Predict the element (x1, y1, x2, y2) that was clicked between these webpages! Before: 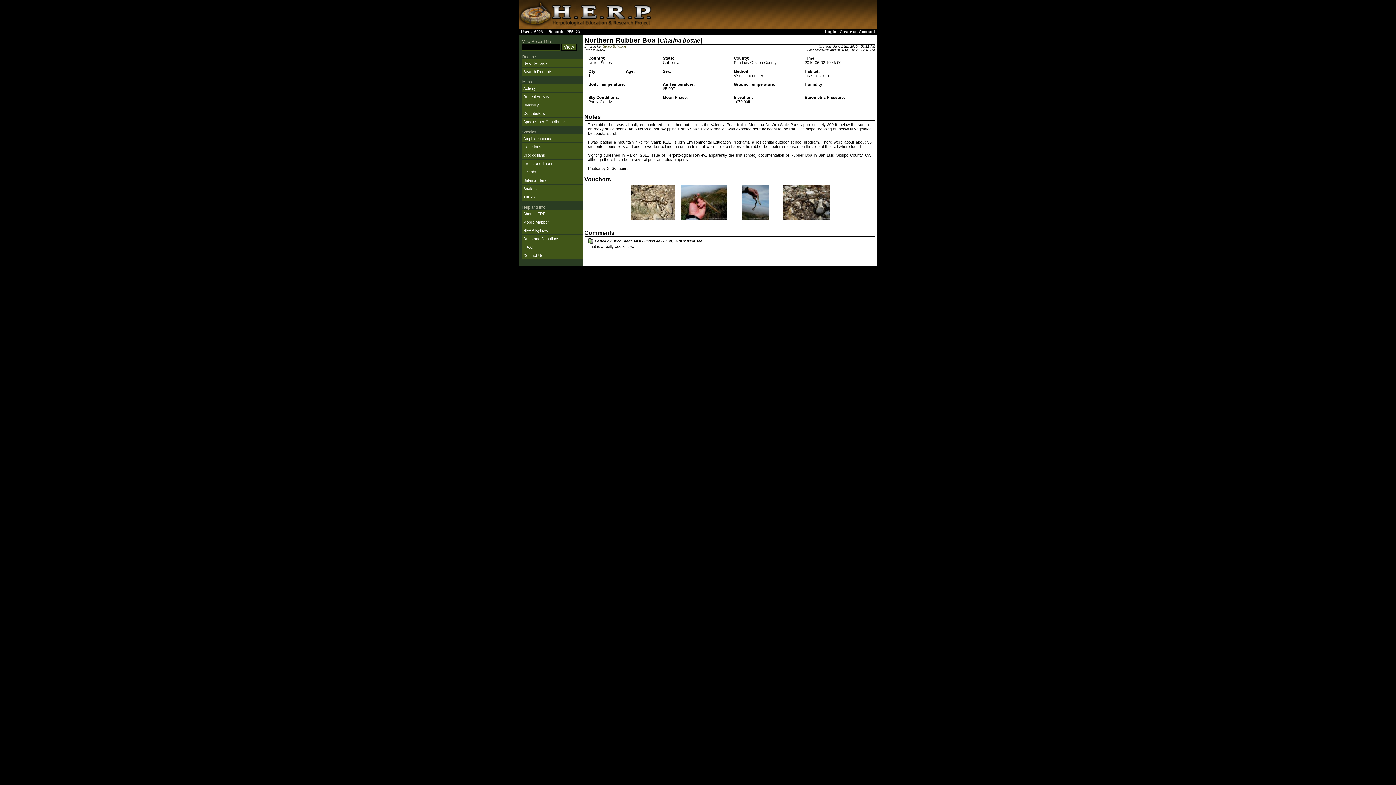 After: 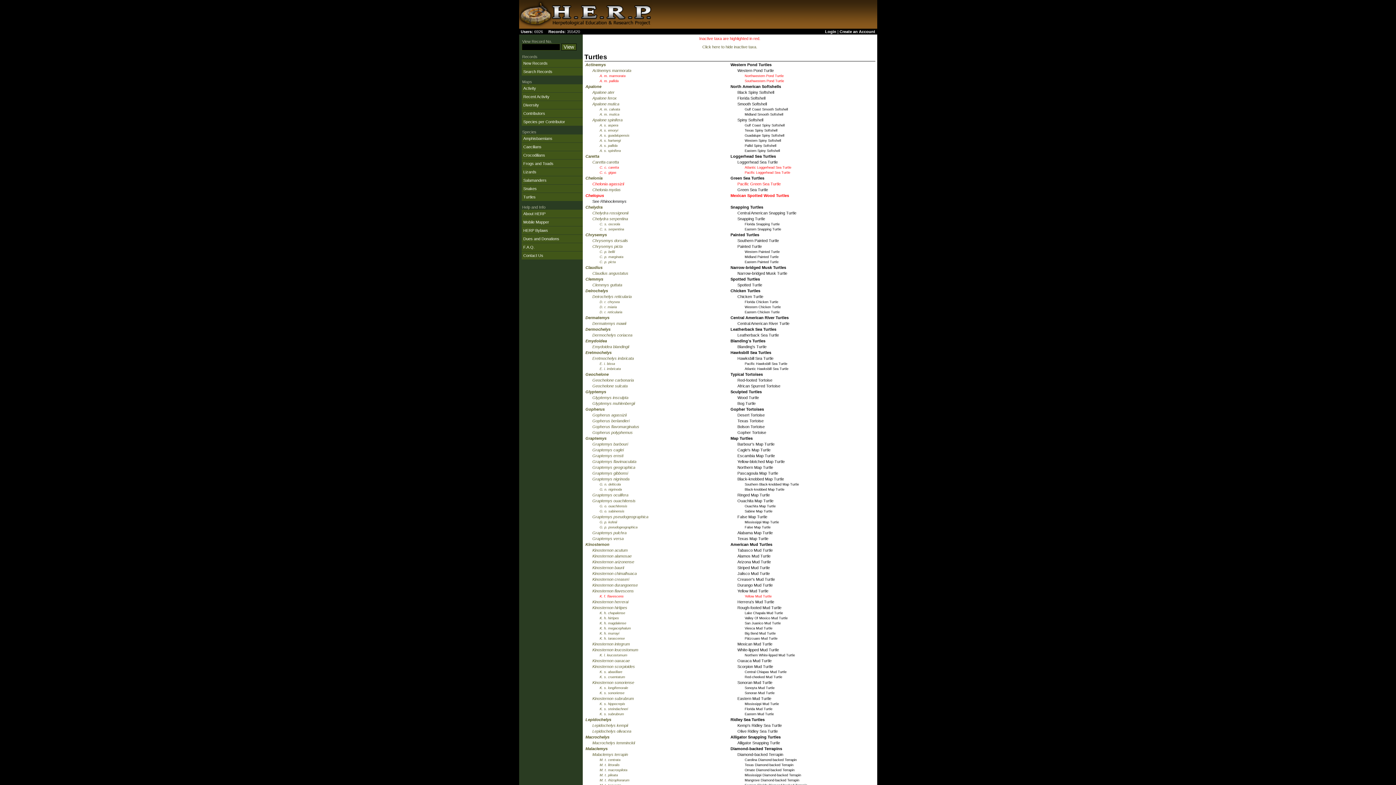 Action: bbox: (523, 194, 535, 199) label: Turtles